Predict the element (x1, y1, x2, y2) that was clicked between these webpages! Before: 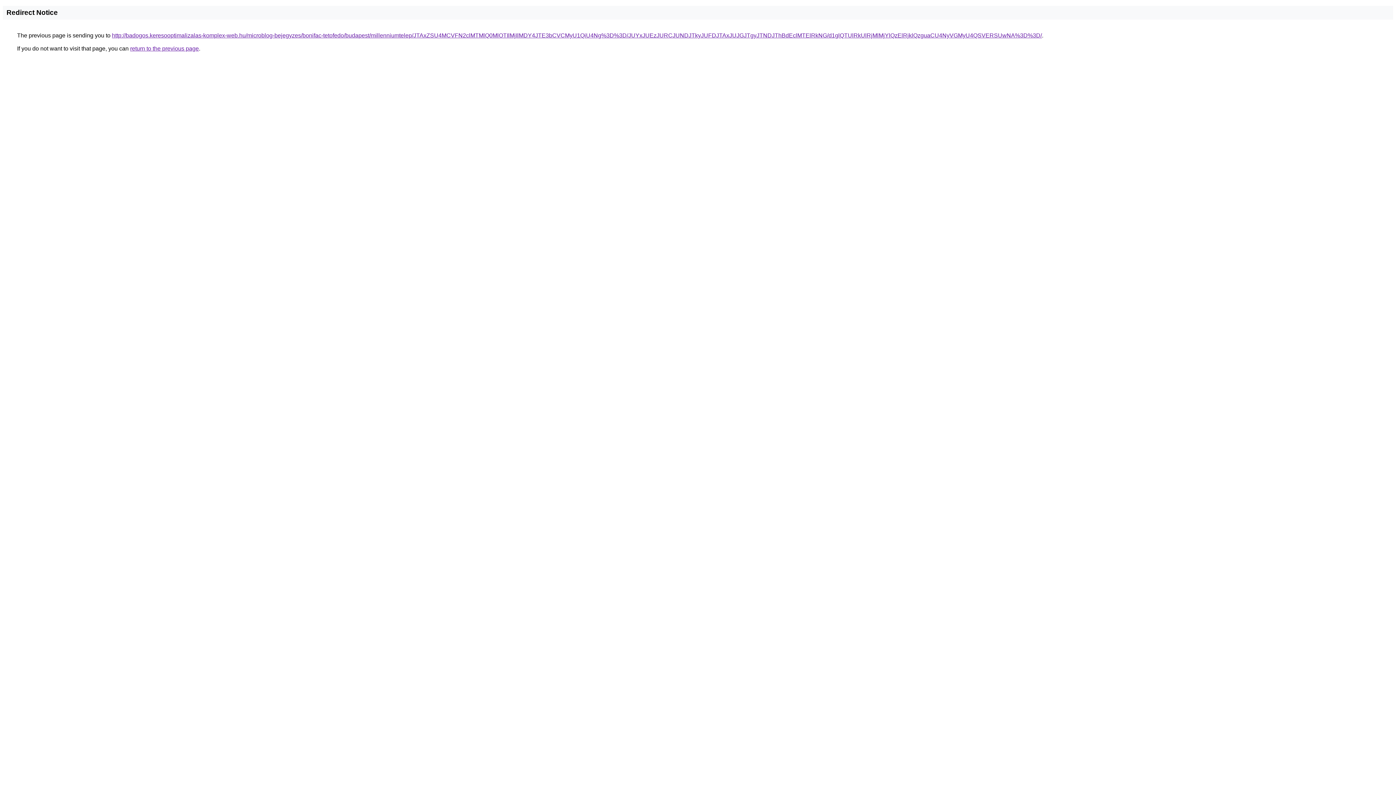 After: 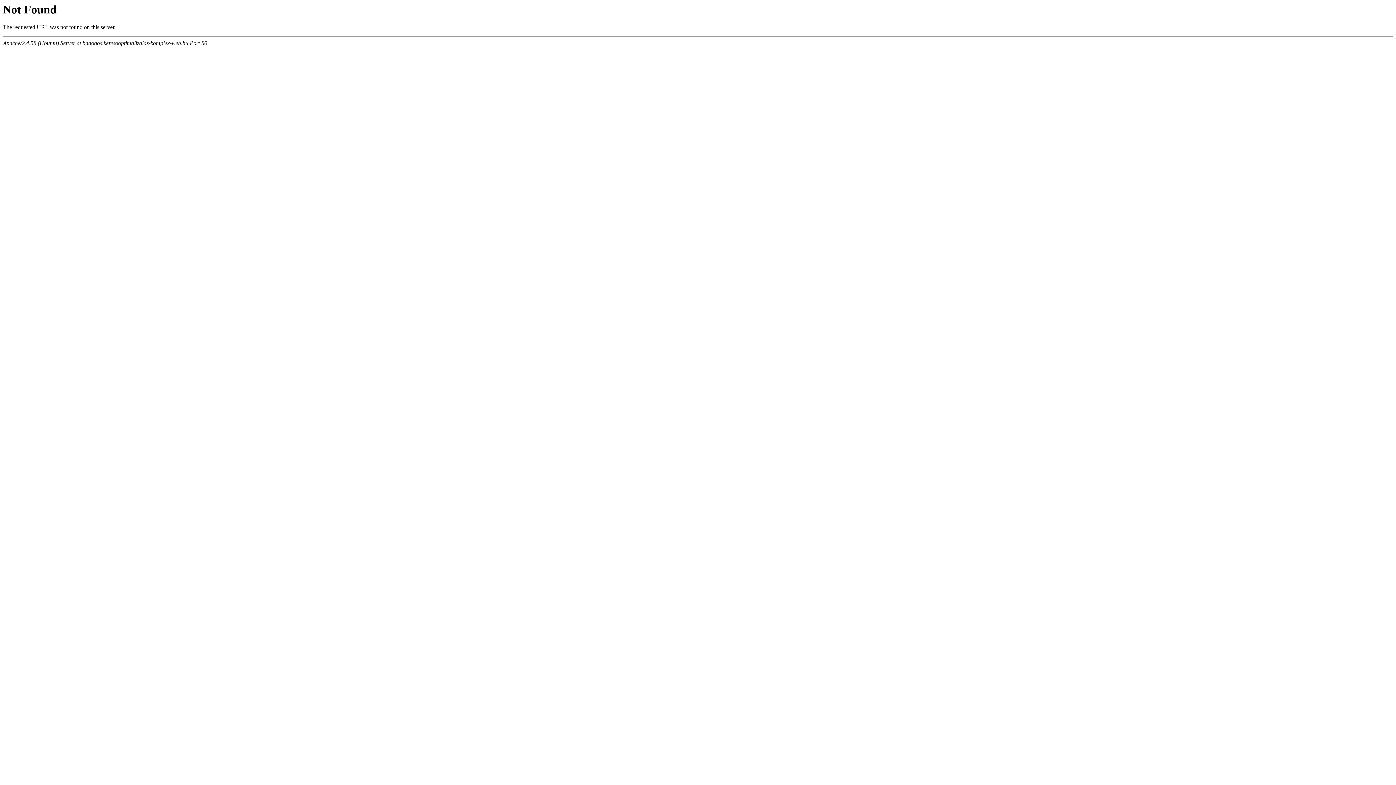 Action: bbox: (112, 32, 1042, 38) label: http://badogos.keresooptimalizalas-komplex-web.hu/microblog-bejegyzes/bonifac-tetofedo/budapest/millenniumtelep/JTAxZSU4MCVFN2clMTMlQ0MlOTIlMjIlMDY4JTE3bCVCMyU1QiU4Ng%3D%3D/JUYxJUEzJURCJUNDJTkyJUFDJTAxJUJGJTgyJTNDJThBdEclMTElRkNG/d1glQTUlRkUlRjMlMjYlQzElRjklQzguaCU4NyVGMyU4QSVERSUwNA%3D%3D/